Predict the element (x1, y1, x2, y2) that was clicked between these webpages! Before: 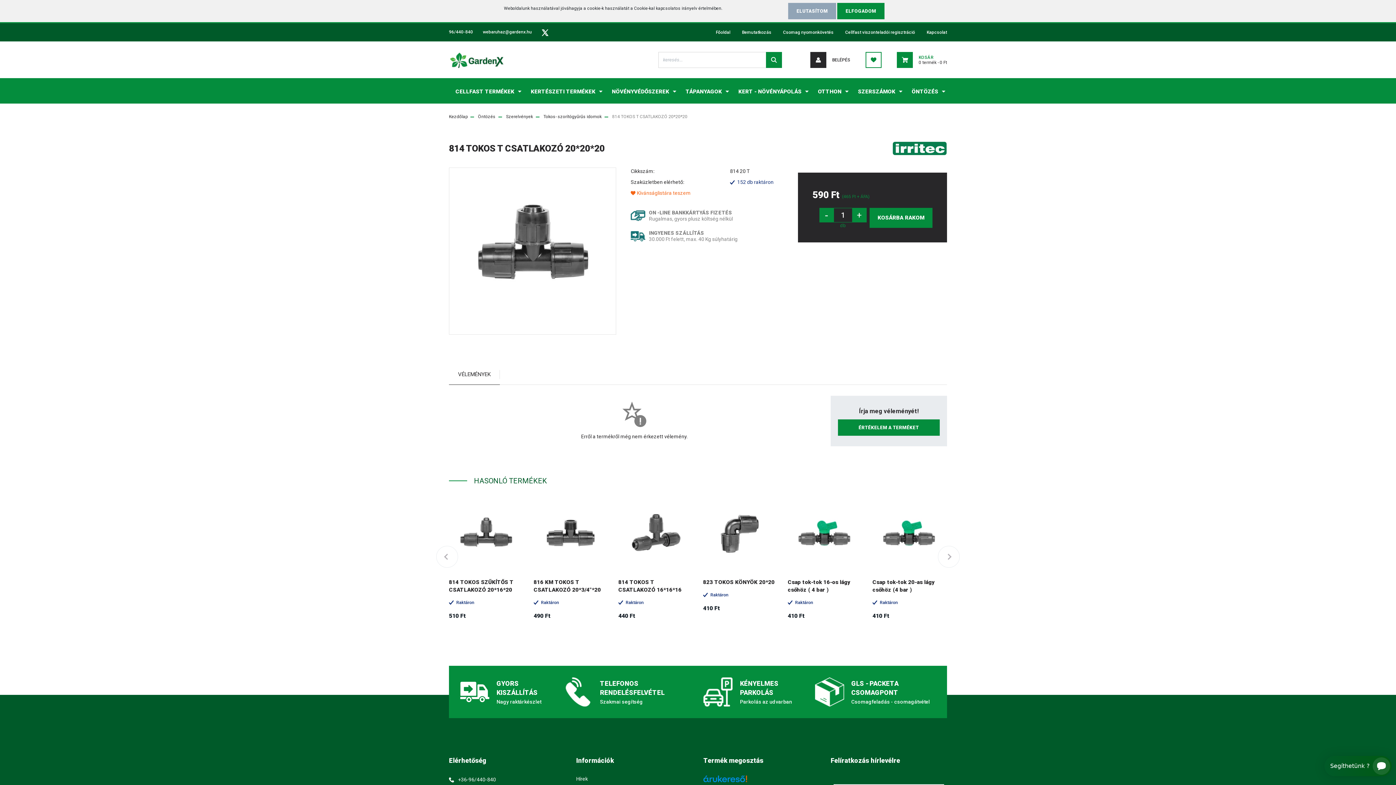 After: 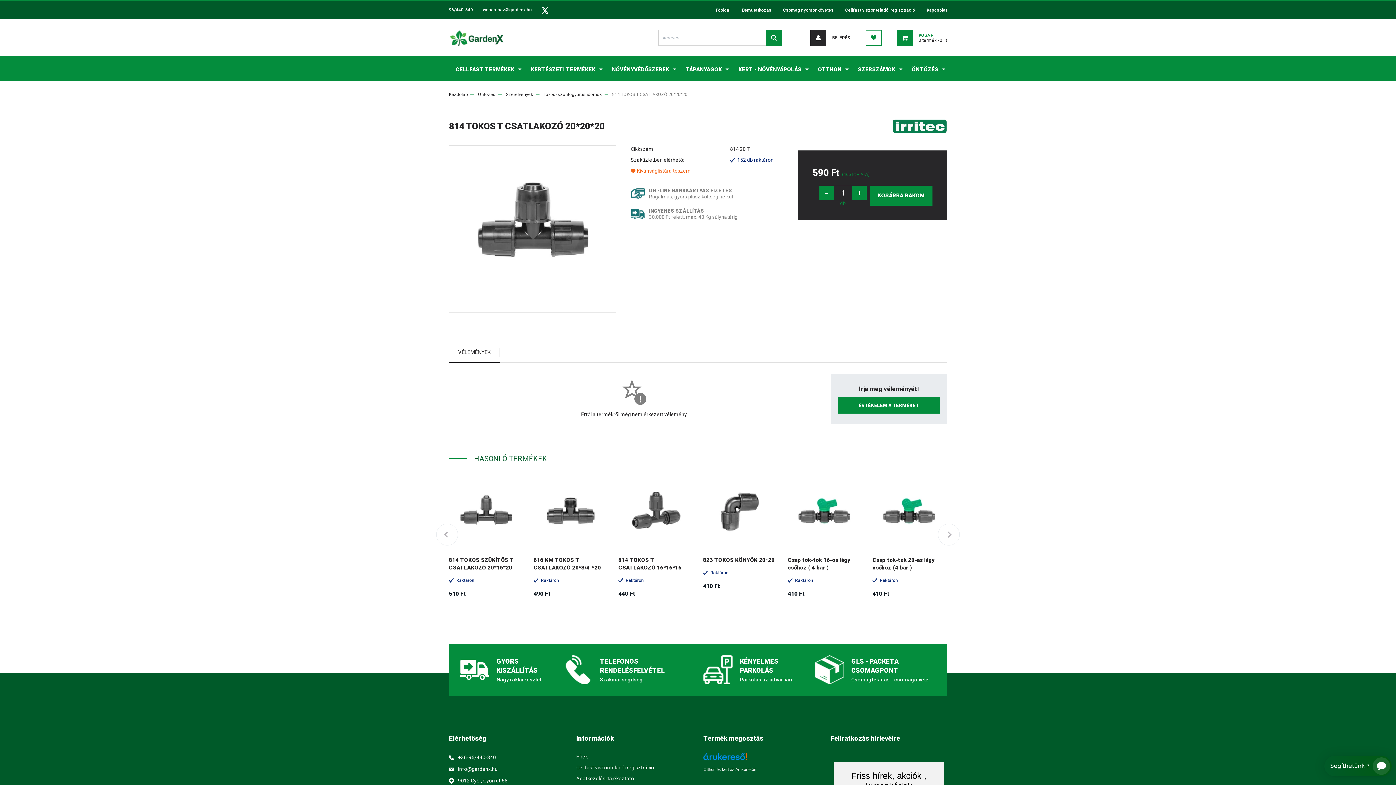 Action: label: ELUTASÍTOM bbox: (788, 2, 836, 19)